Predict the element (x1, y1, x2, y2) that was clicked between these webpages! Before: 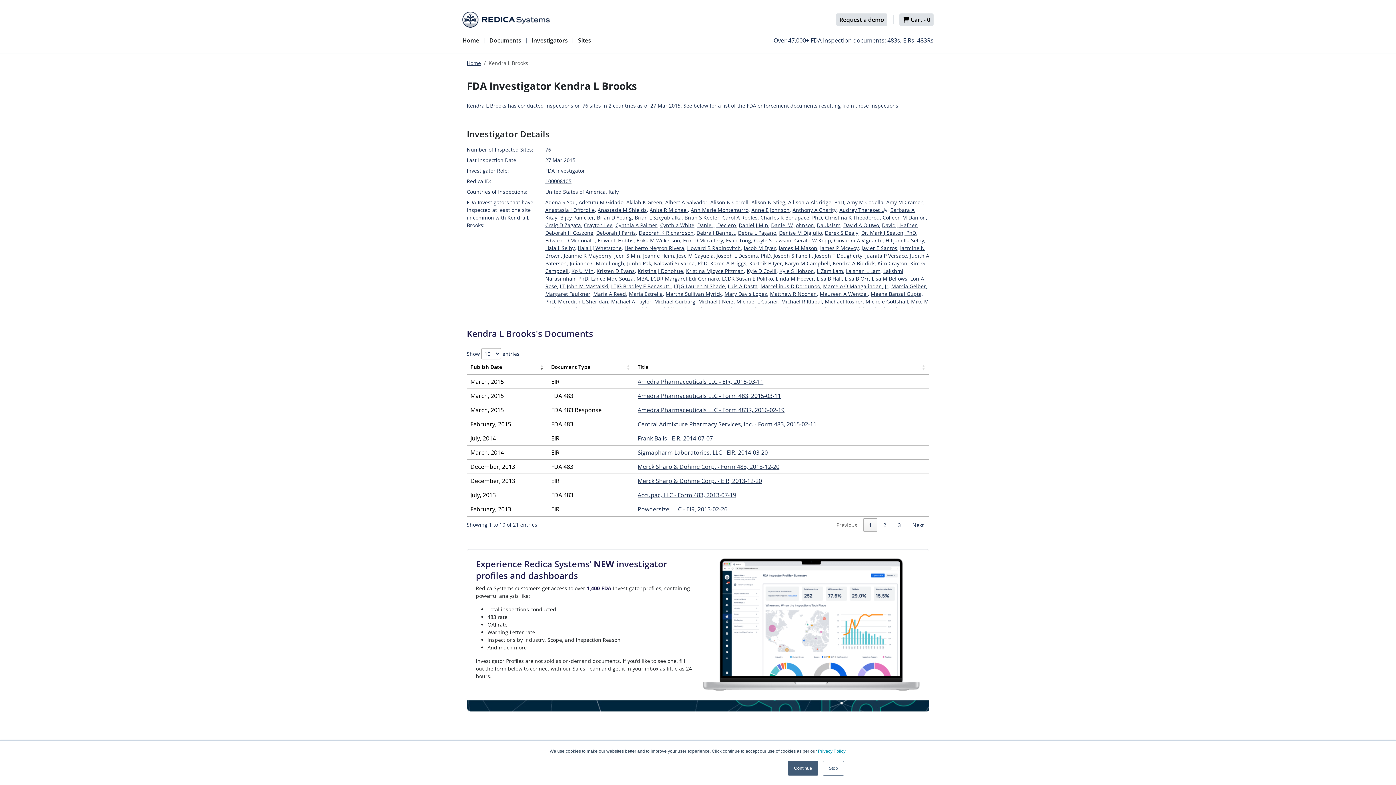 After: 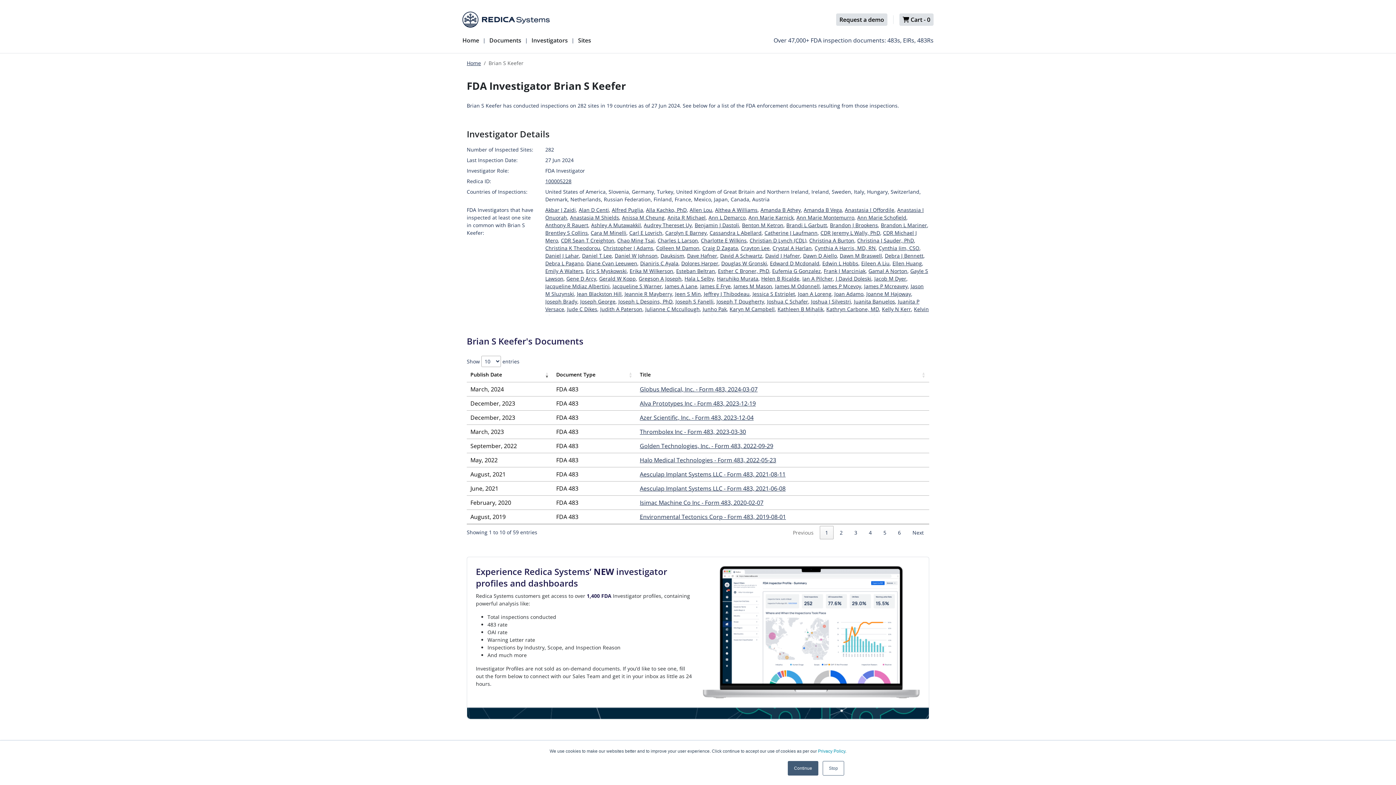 Action: bbox: (684, 214, 719, 221) label: Brian S Keefer